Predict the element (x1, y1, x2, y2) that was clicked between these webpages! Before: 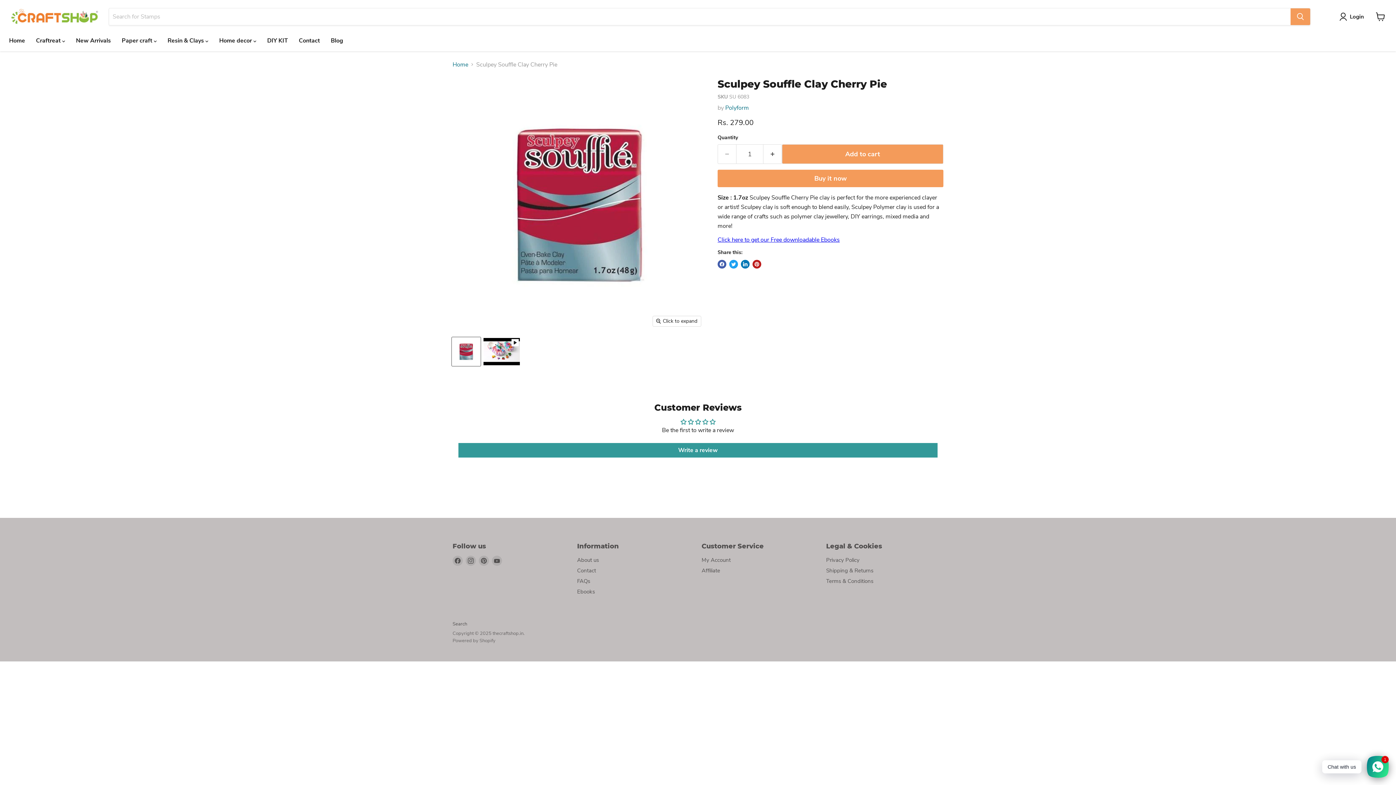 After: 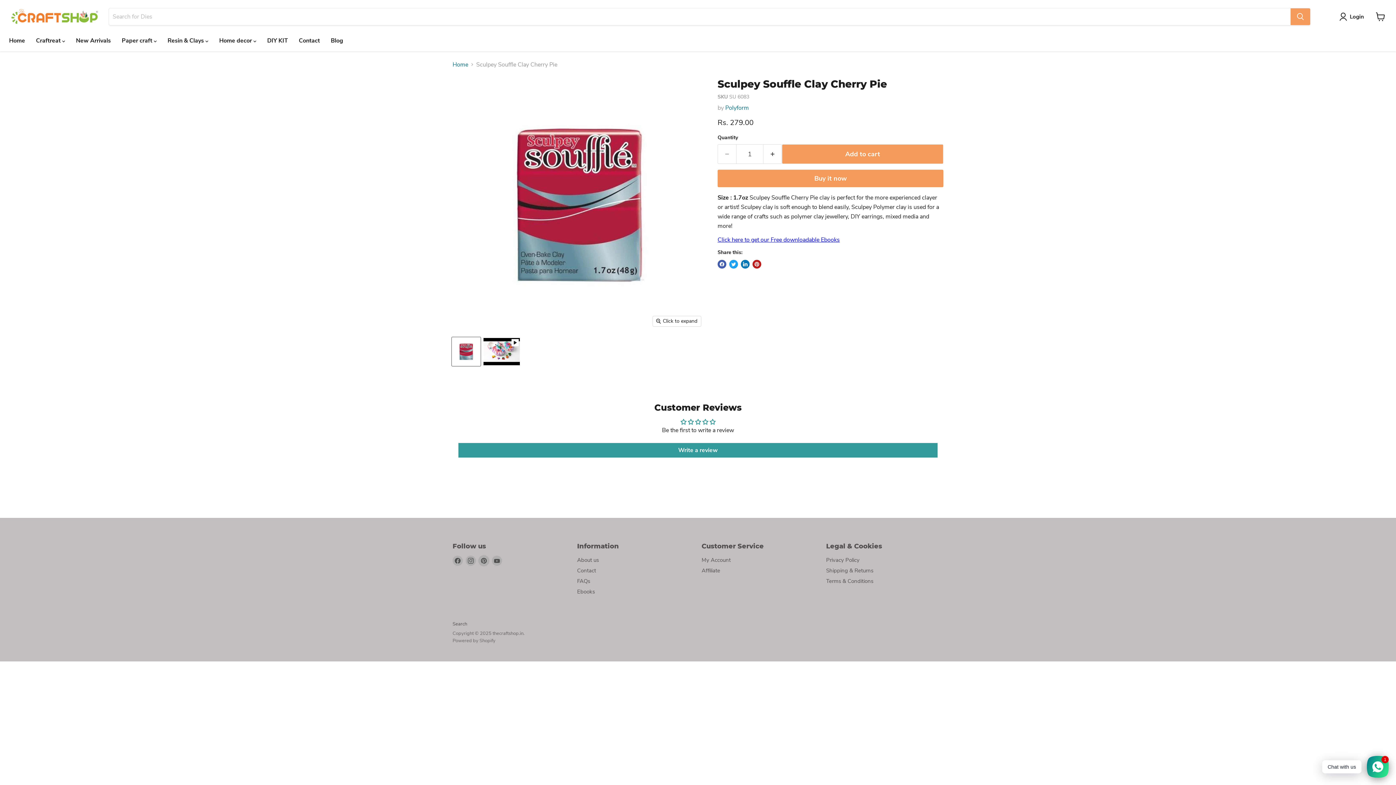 Action: label: Find us on Pinterest bbox: (478, 556, 489, 566)